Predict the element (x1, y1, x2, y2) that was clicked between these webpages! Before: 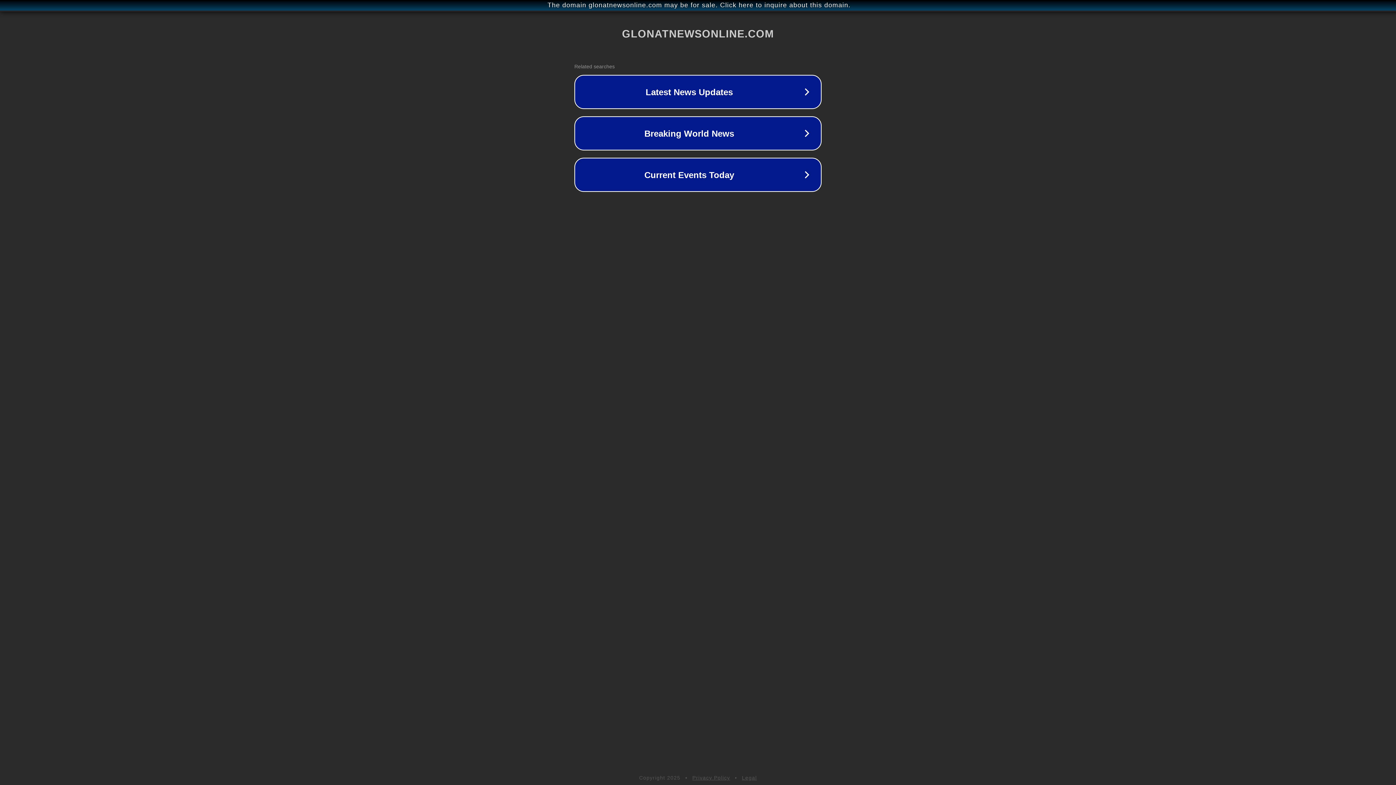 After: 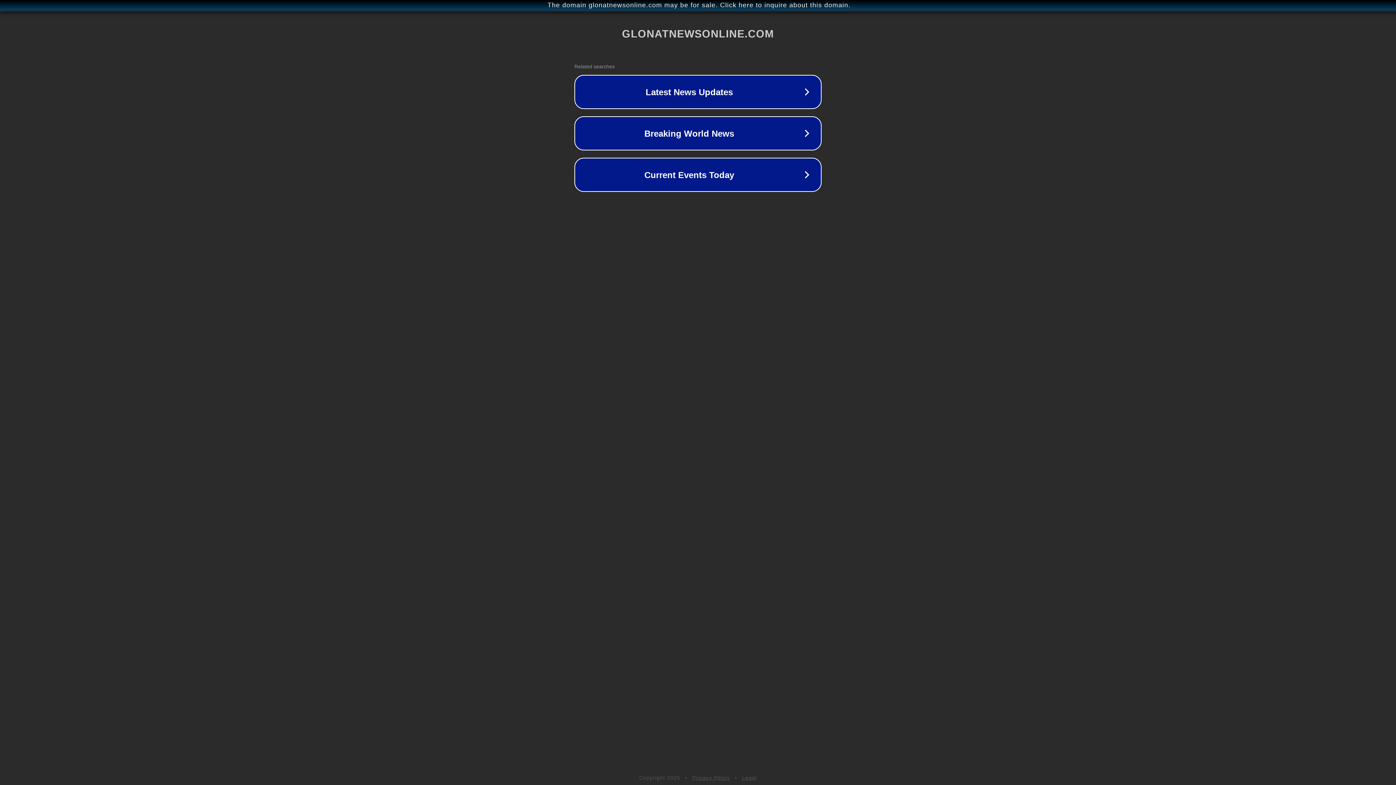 Action: label: Privacy Policy bbox: (692, 775, 730, 781)